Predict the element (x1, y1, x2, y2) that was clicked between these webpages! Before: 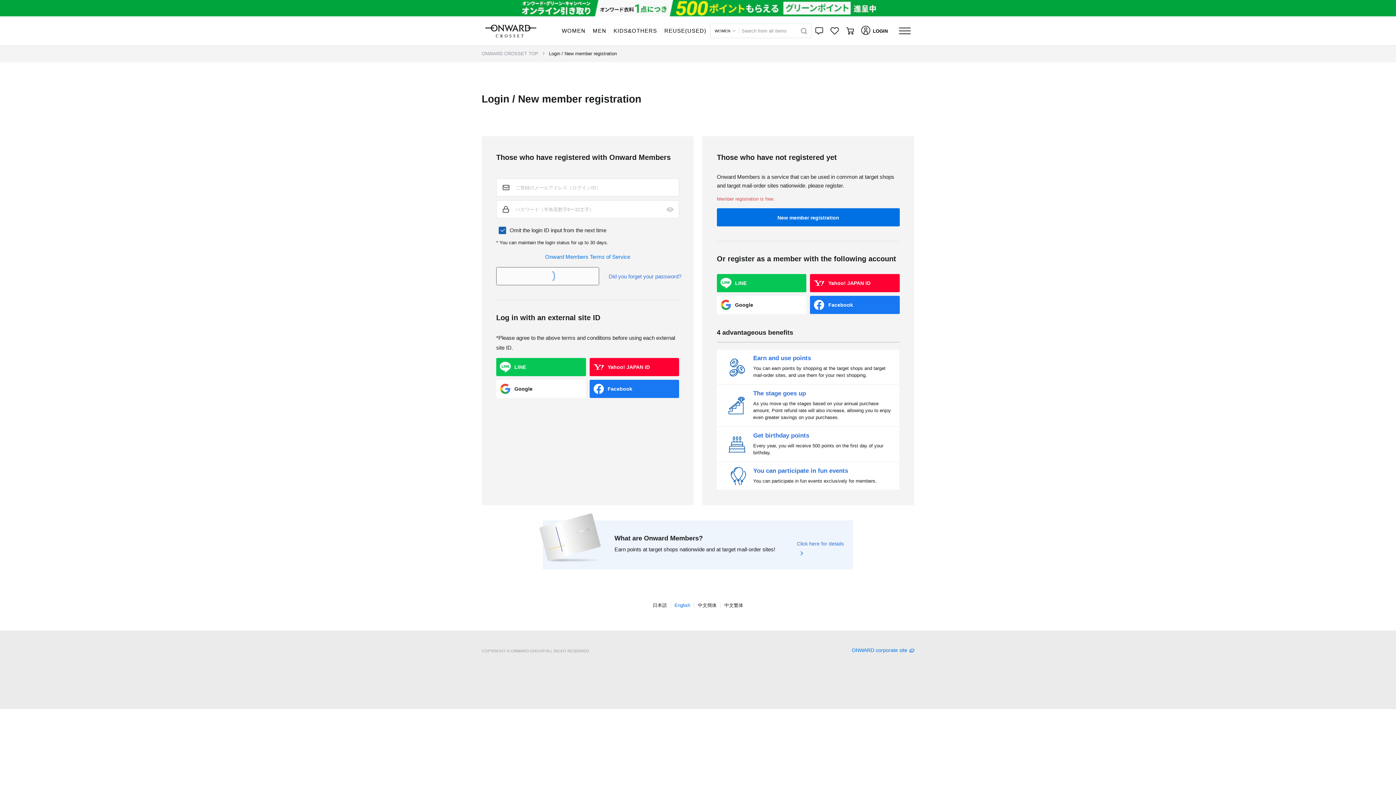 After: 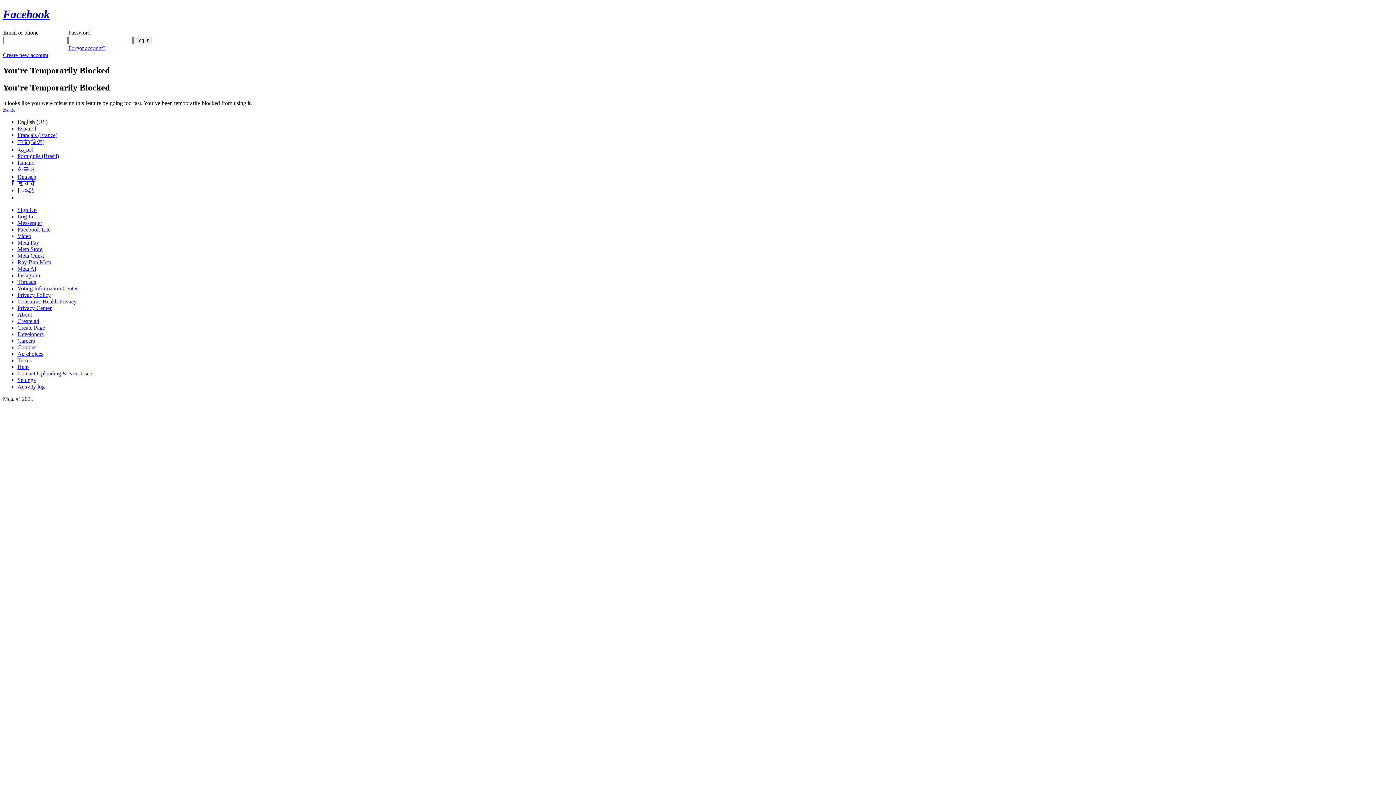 Action: bbox: (589, 380, 679, 398) label: Facebook